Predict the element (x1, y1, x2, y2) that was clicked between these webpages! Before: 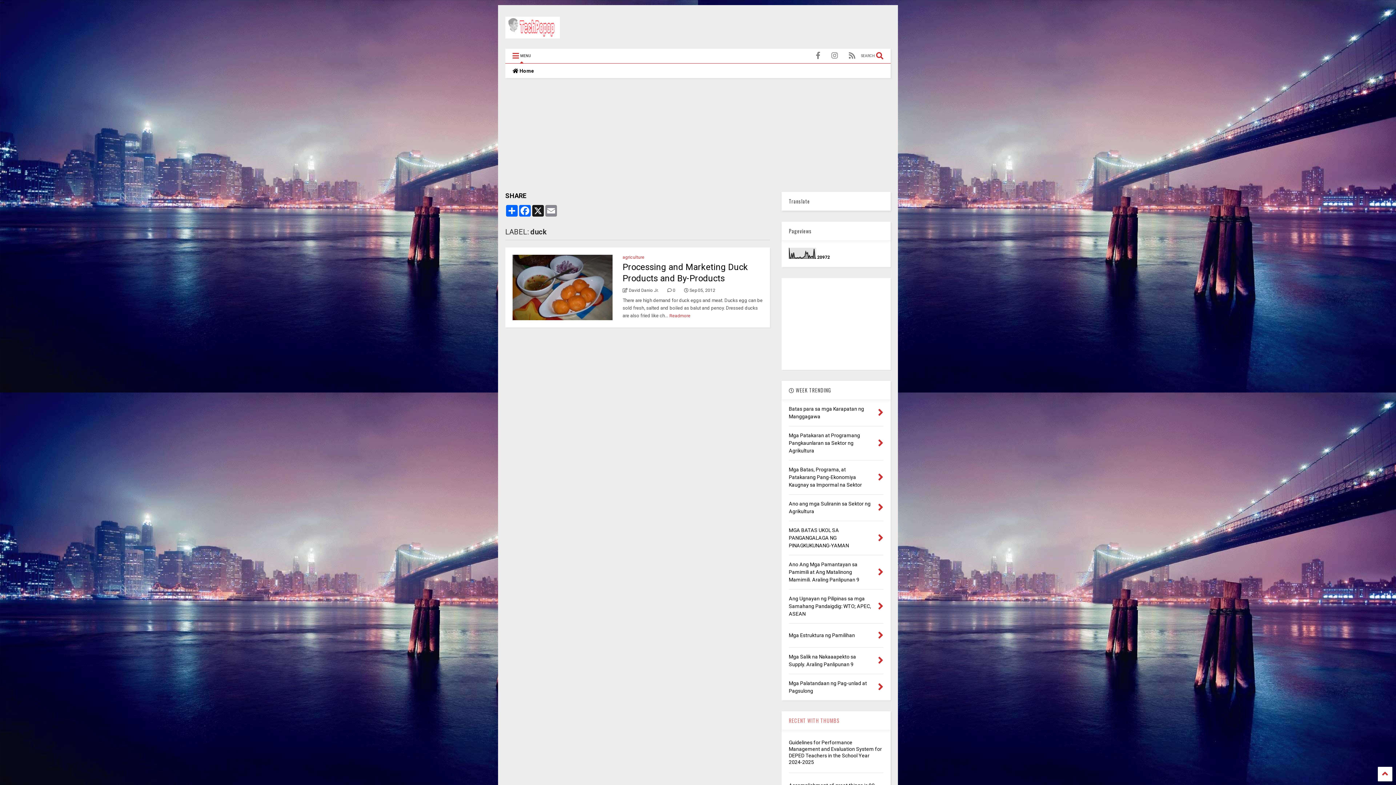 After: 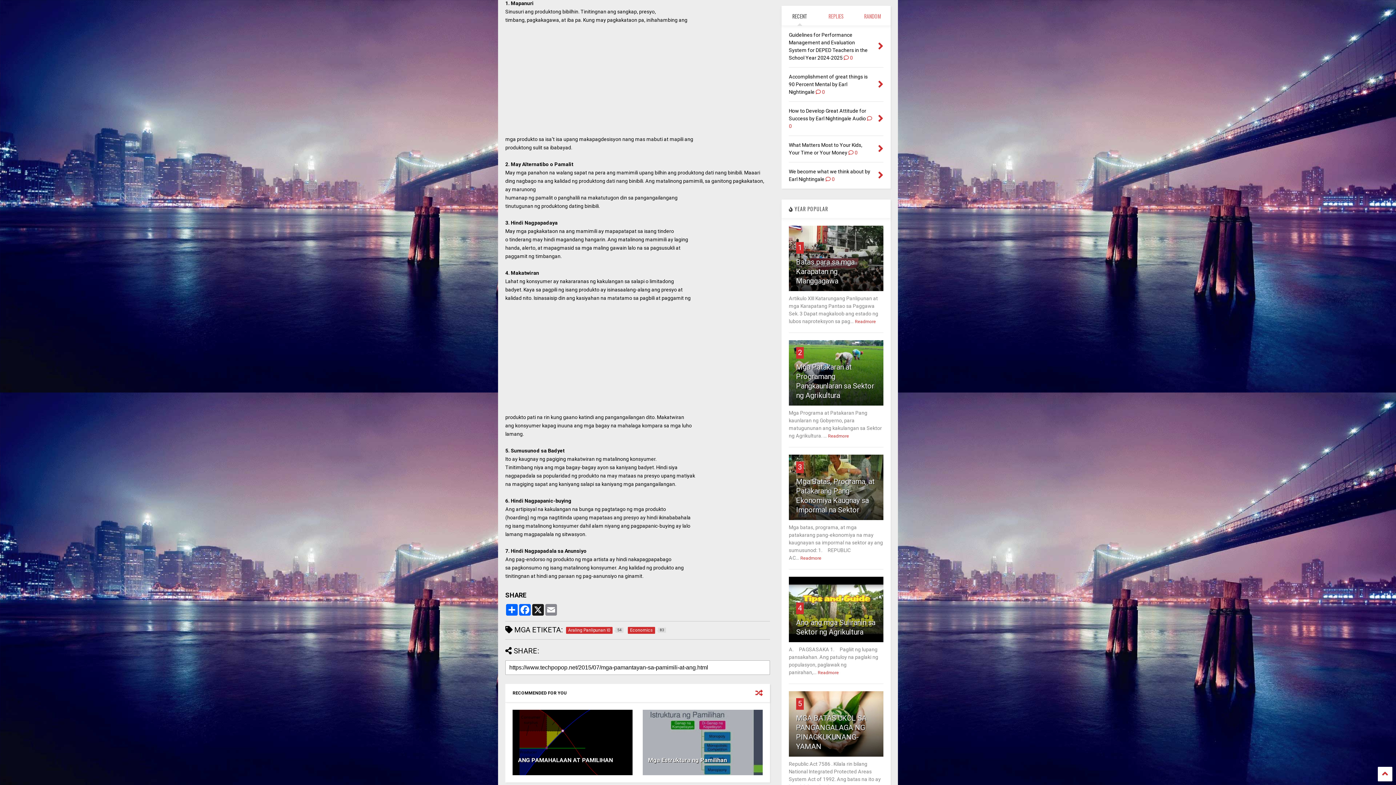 Action: bbox: (878, 566, 883, 578)